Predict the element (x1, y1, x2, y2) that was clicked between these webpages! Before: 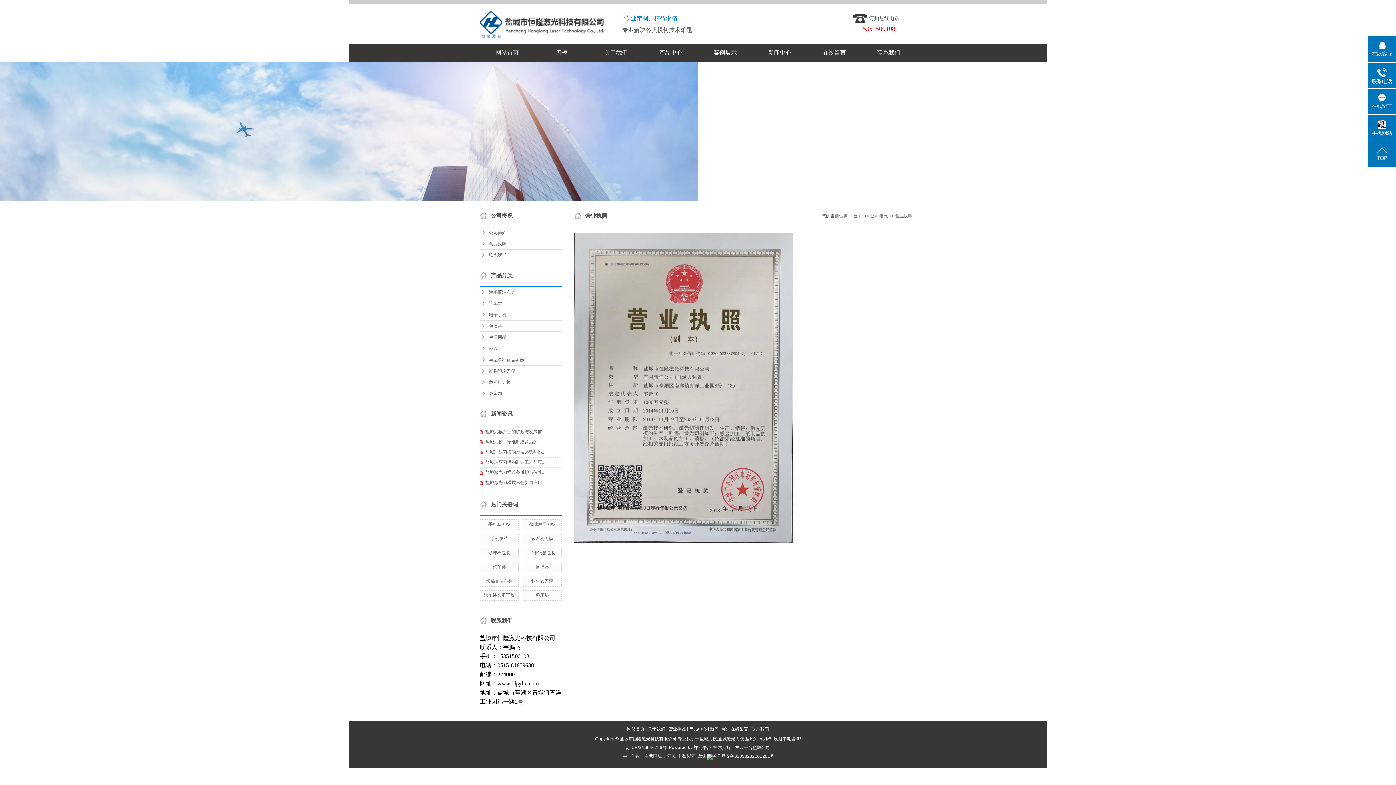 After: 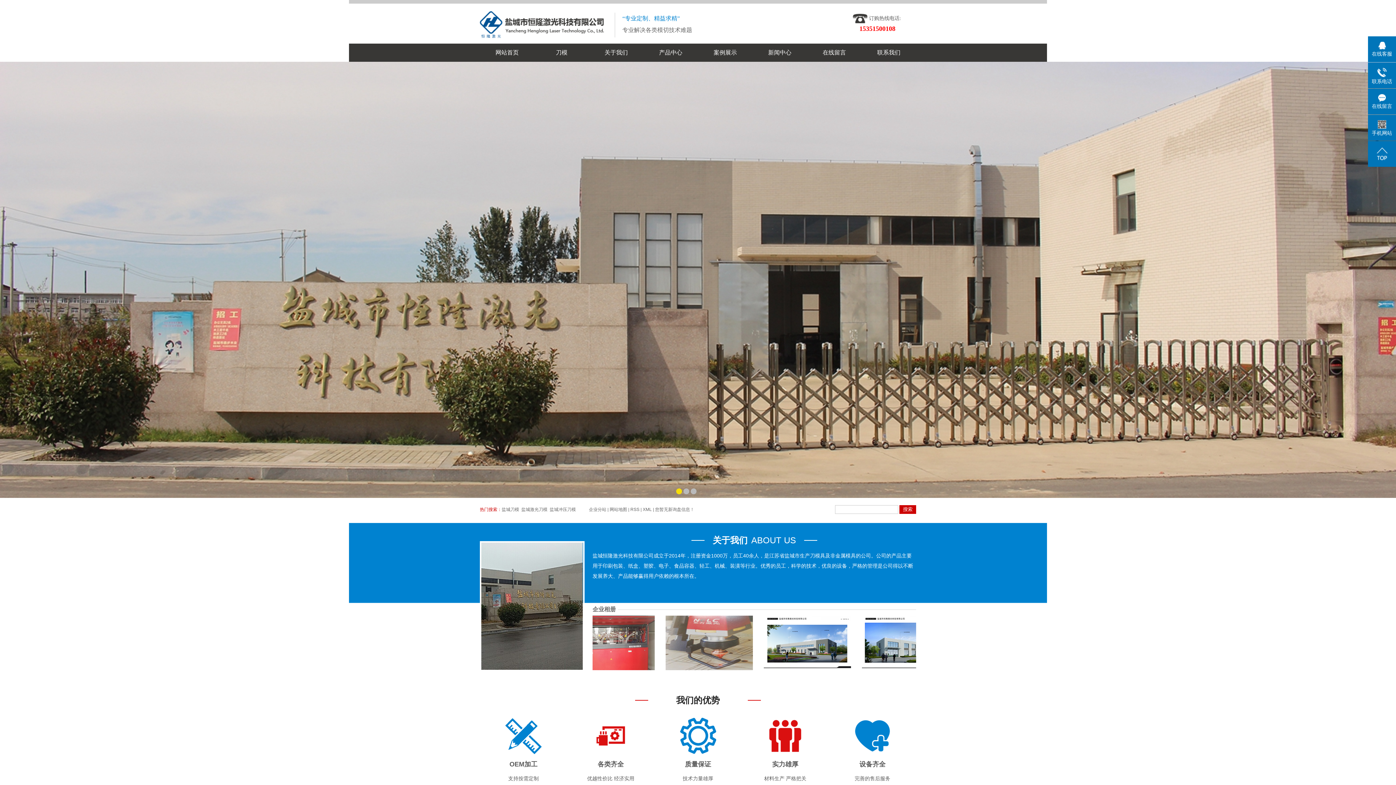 Action: bbox: (480, 10, 604, 38)